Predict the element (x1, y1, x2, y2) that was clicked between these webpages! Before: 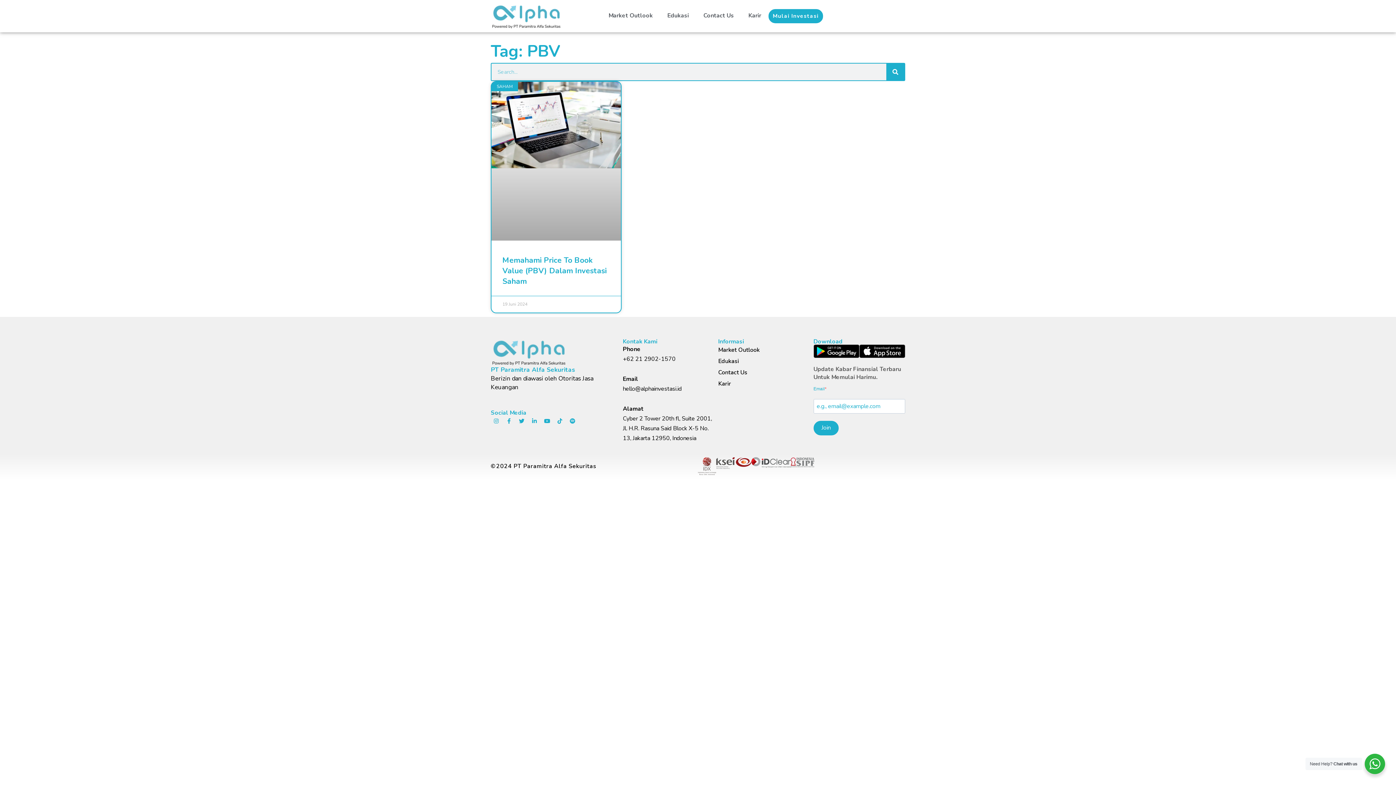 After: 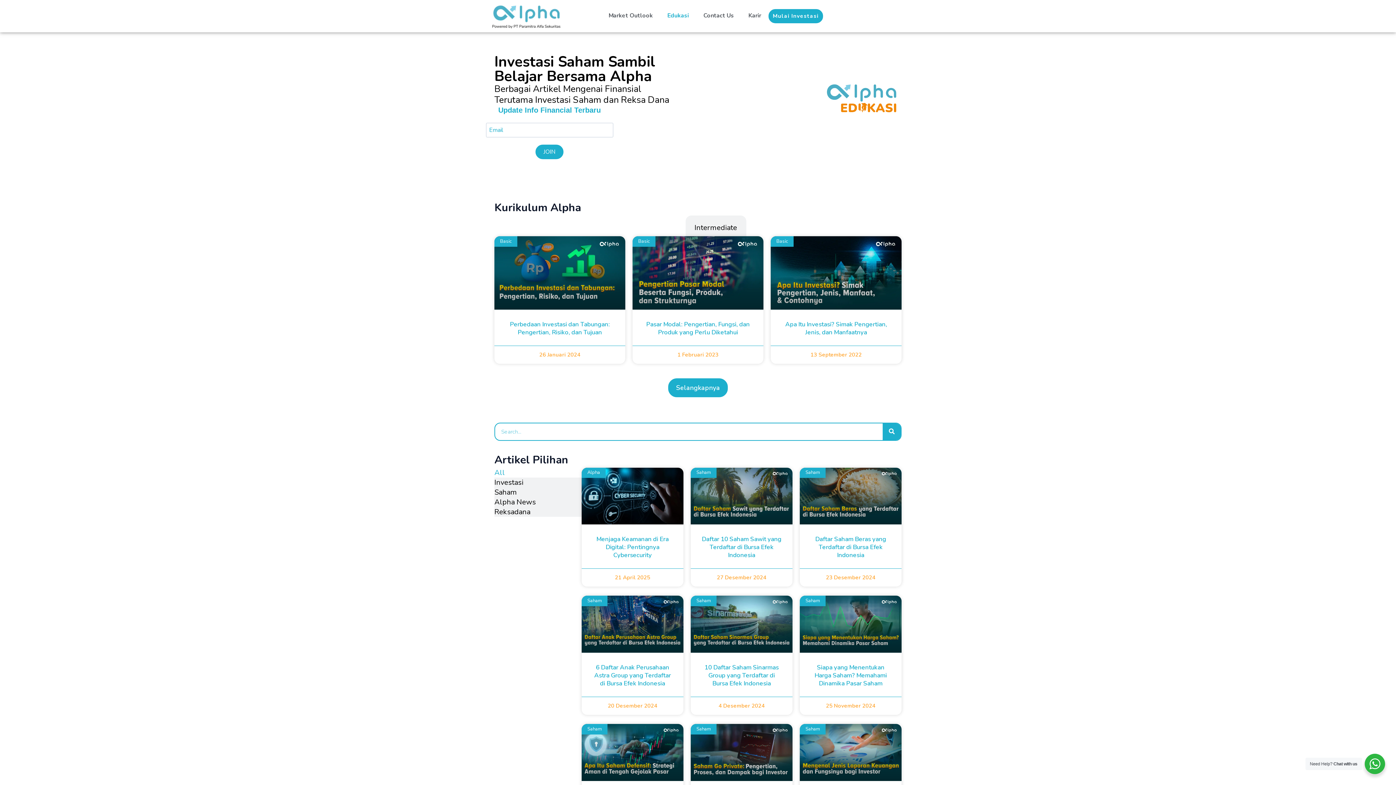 Action: label: Edukasi bbox: (660, 7, 696, 24)